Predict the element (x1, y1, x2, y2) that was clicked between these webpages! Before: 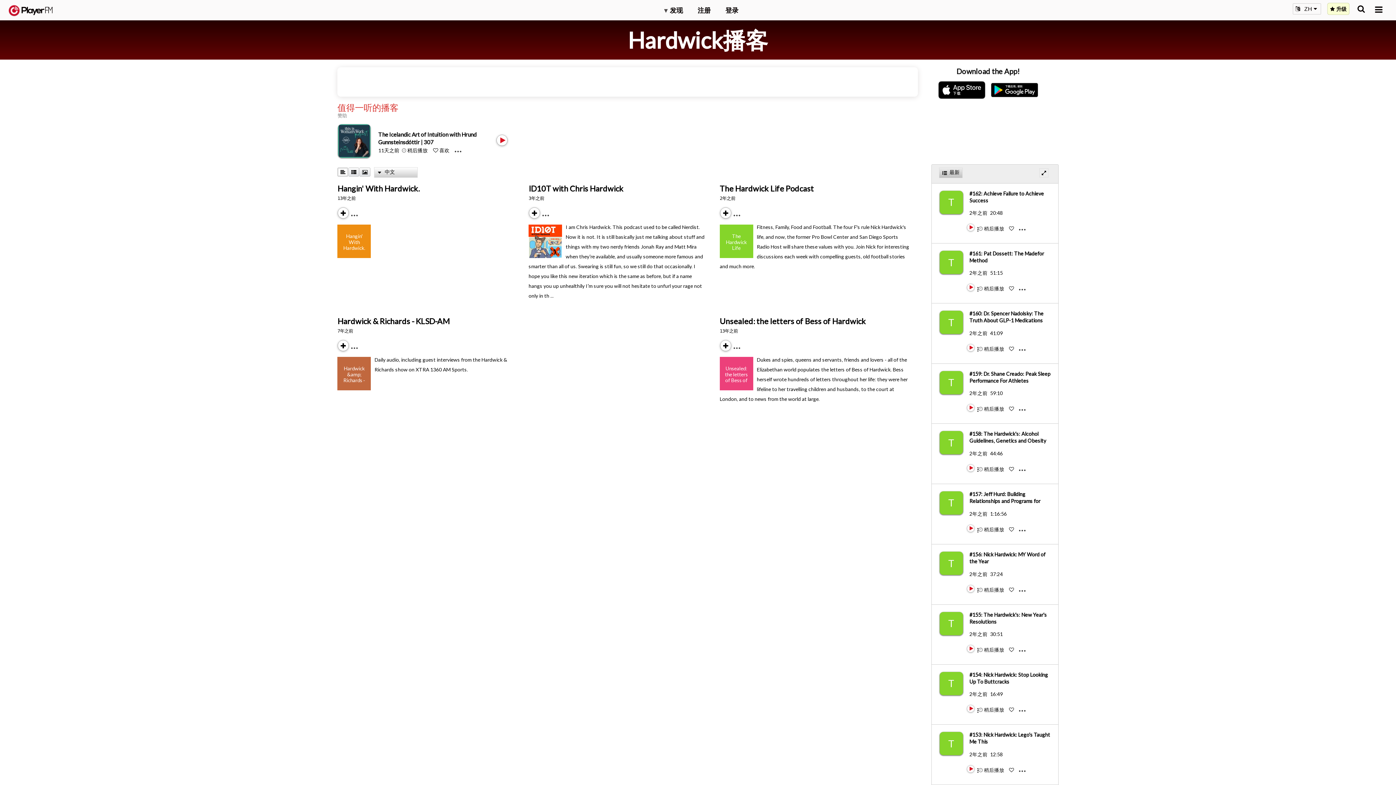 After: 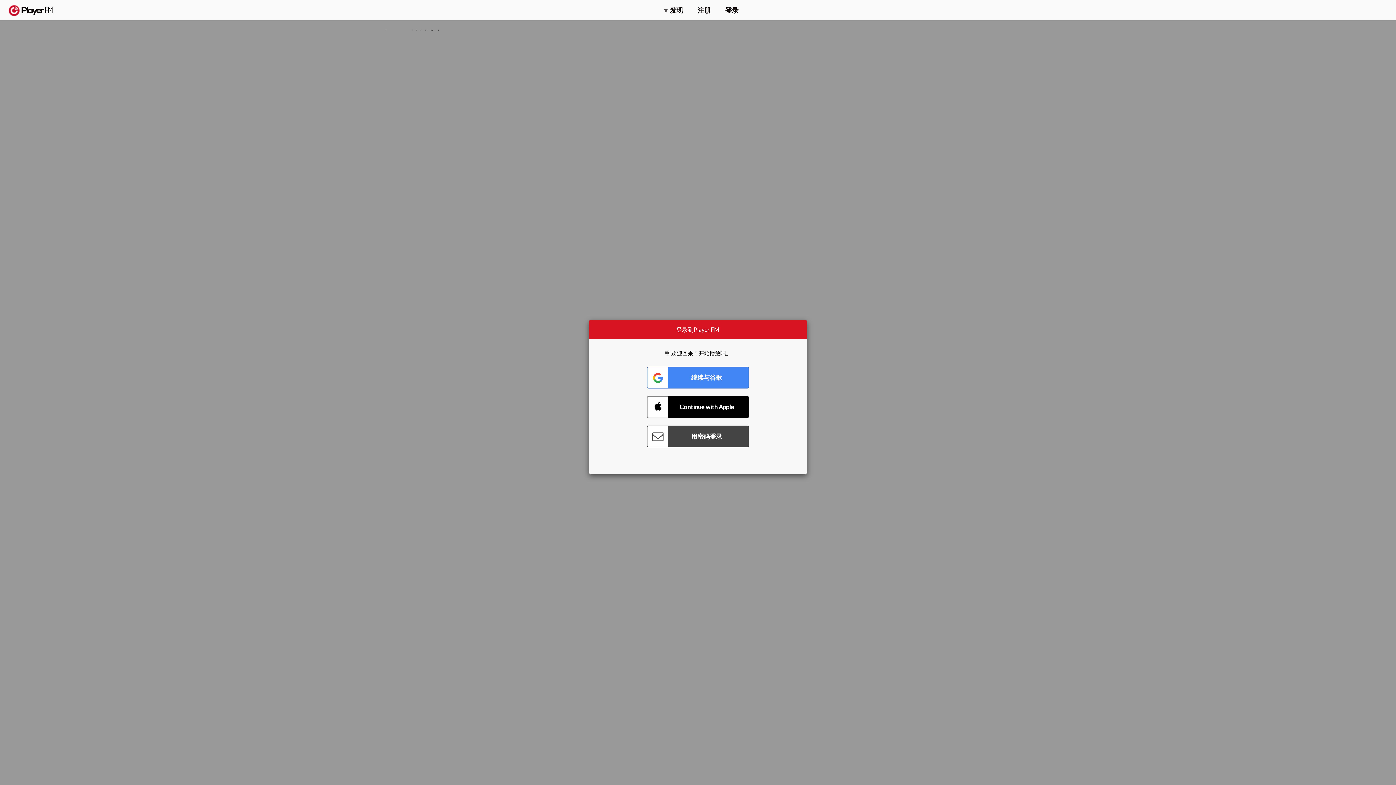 Action: label: The Hardwick Life Podcast bbox: (719, 184, 814, 193)